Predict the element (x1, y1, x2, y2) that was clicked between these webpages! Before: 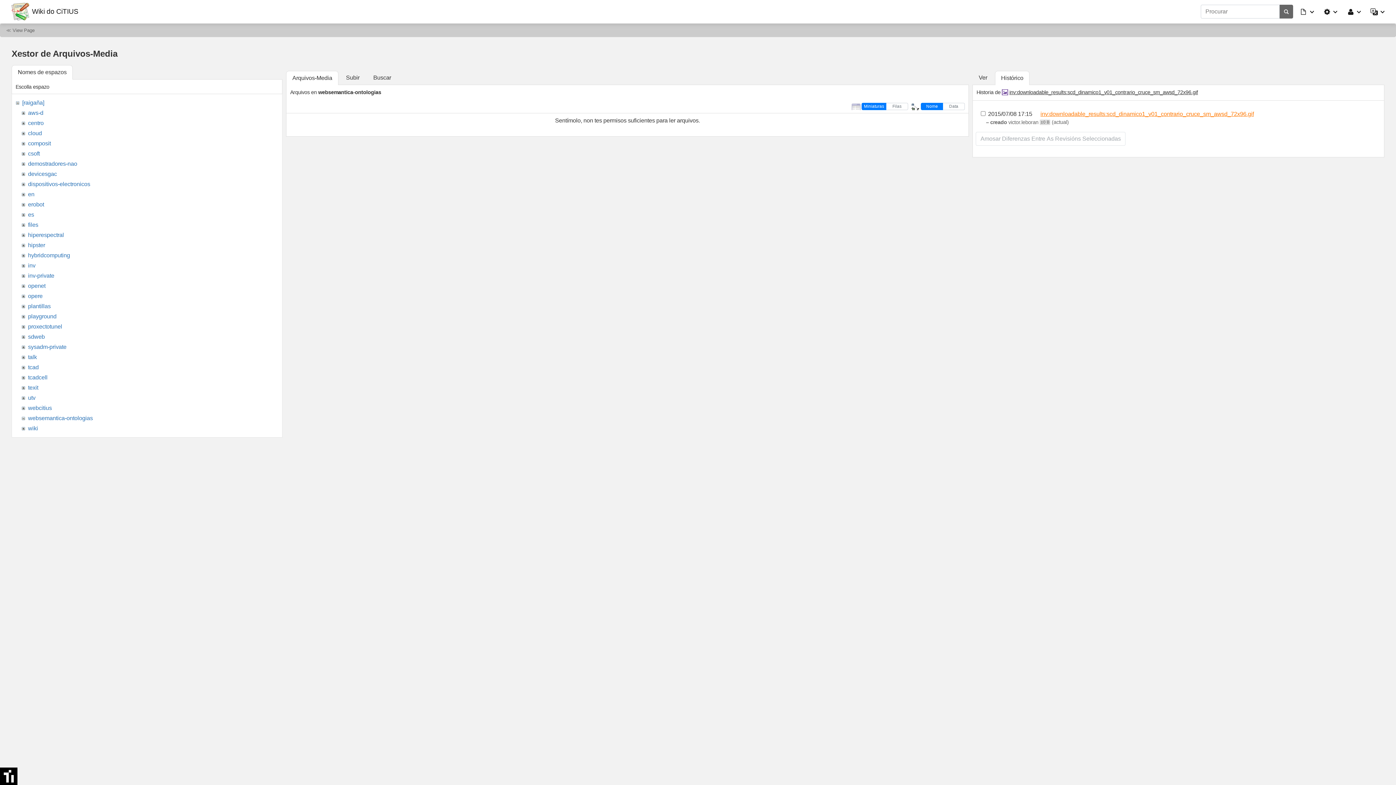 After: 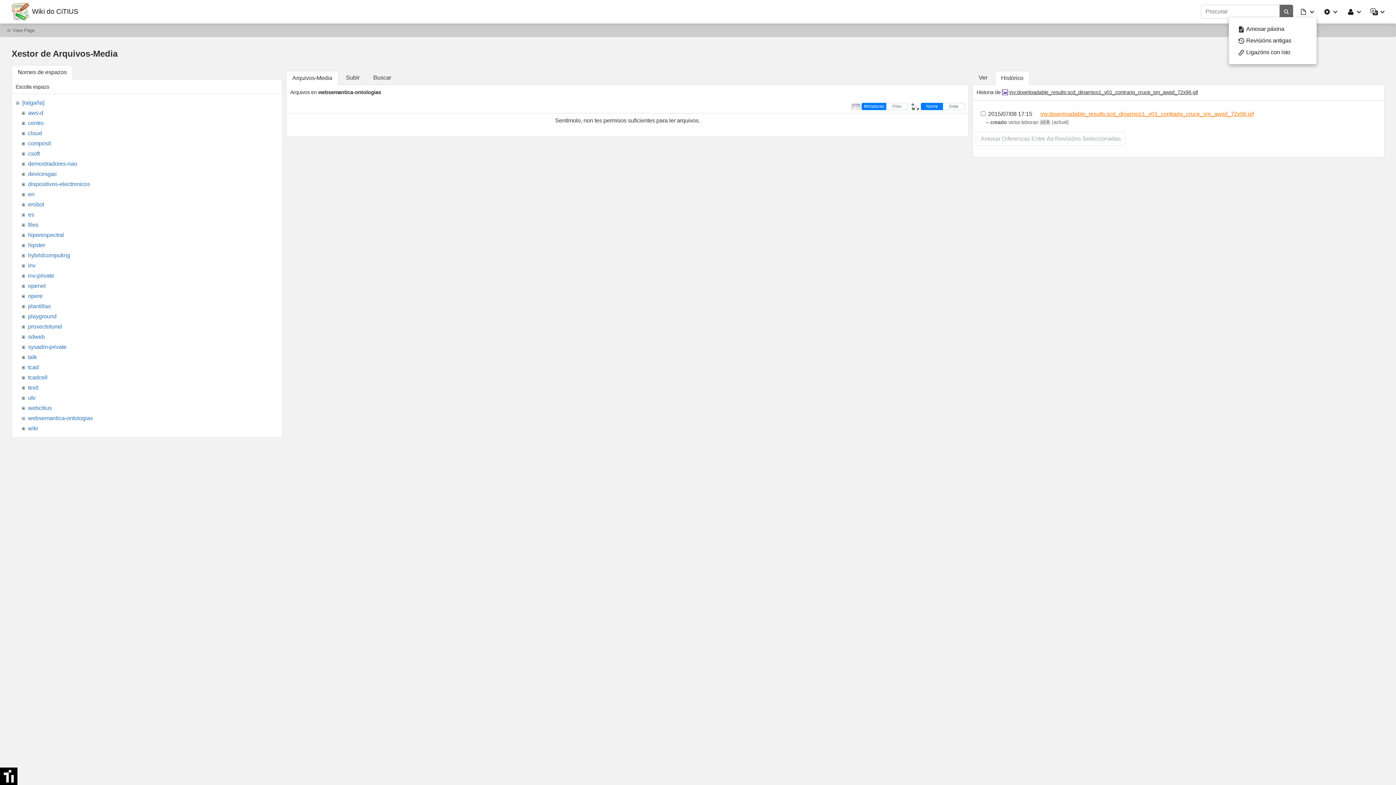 Action: bbox: (1300, 6, 1315, 17)